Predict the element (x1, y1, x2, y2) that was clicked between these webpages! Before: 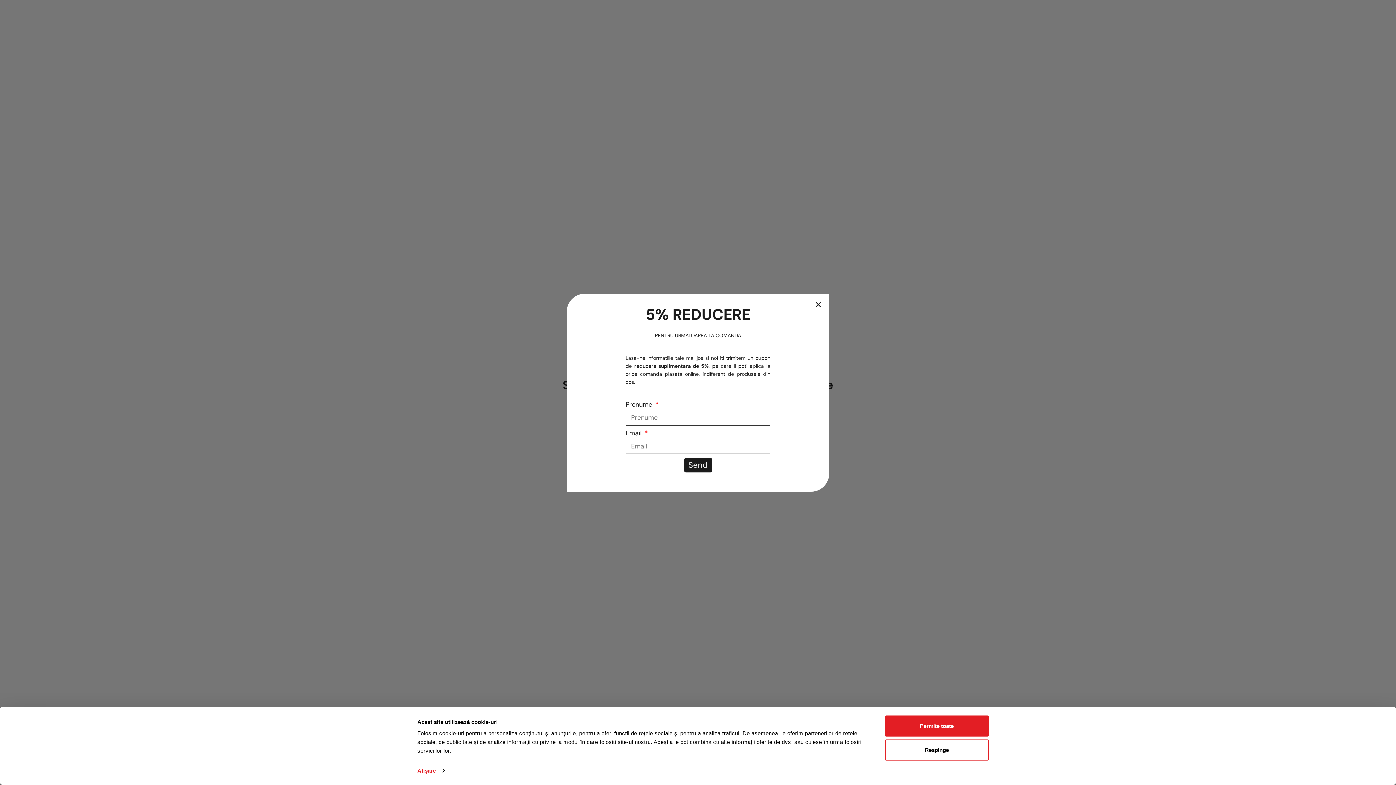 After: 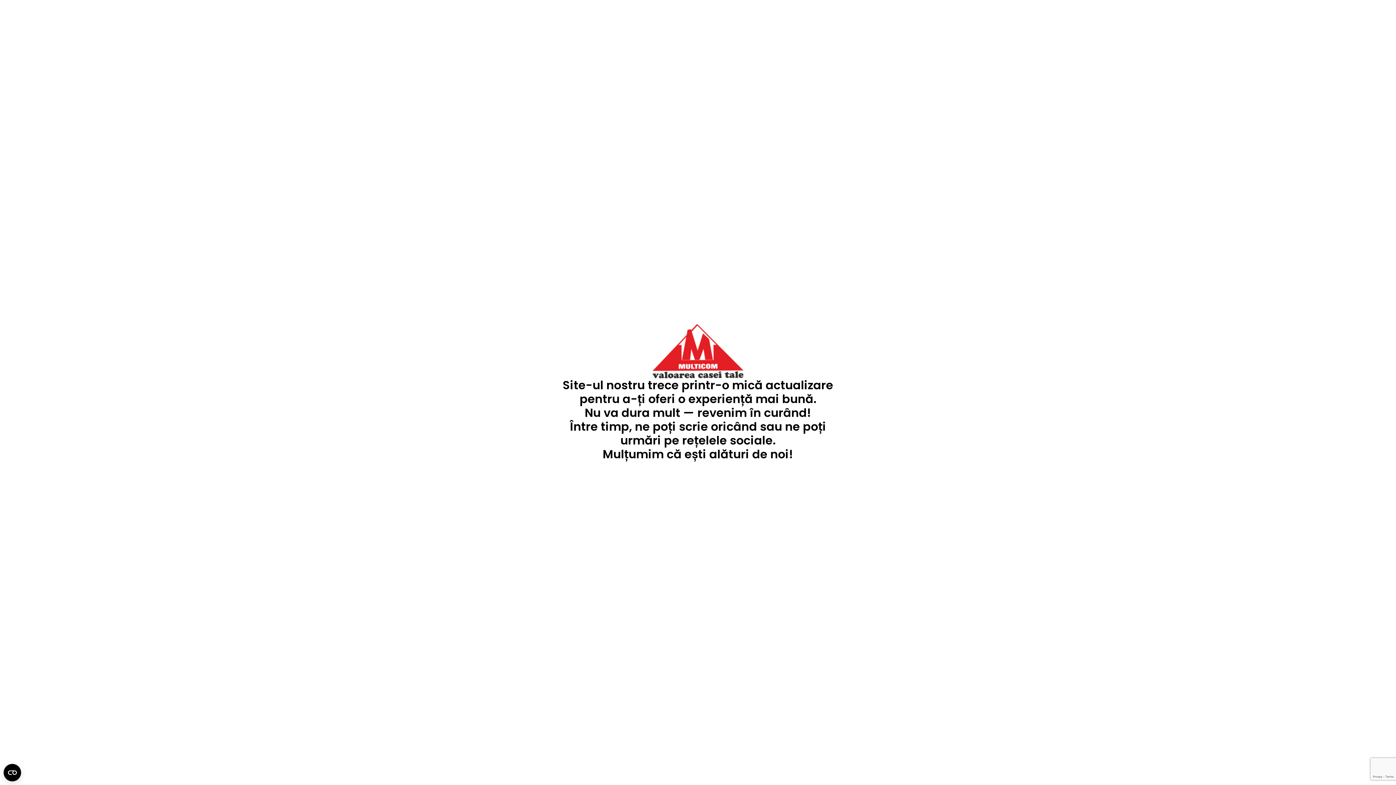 Action: bbox: (885, 739, 989, 760) label: Respinge